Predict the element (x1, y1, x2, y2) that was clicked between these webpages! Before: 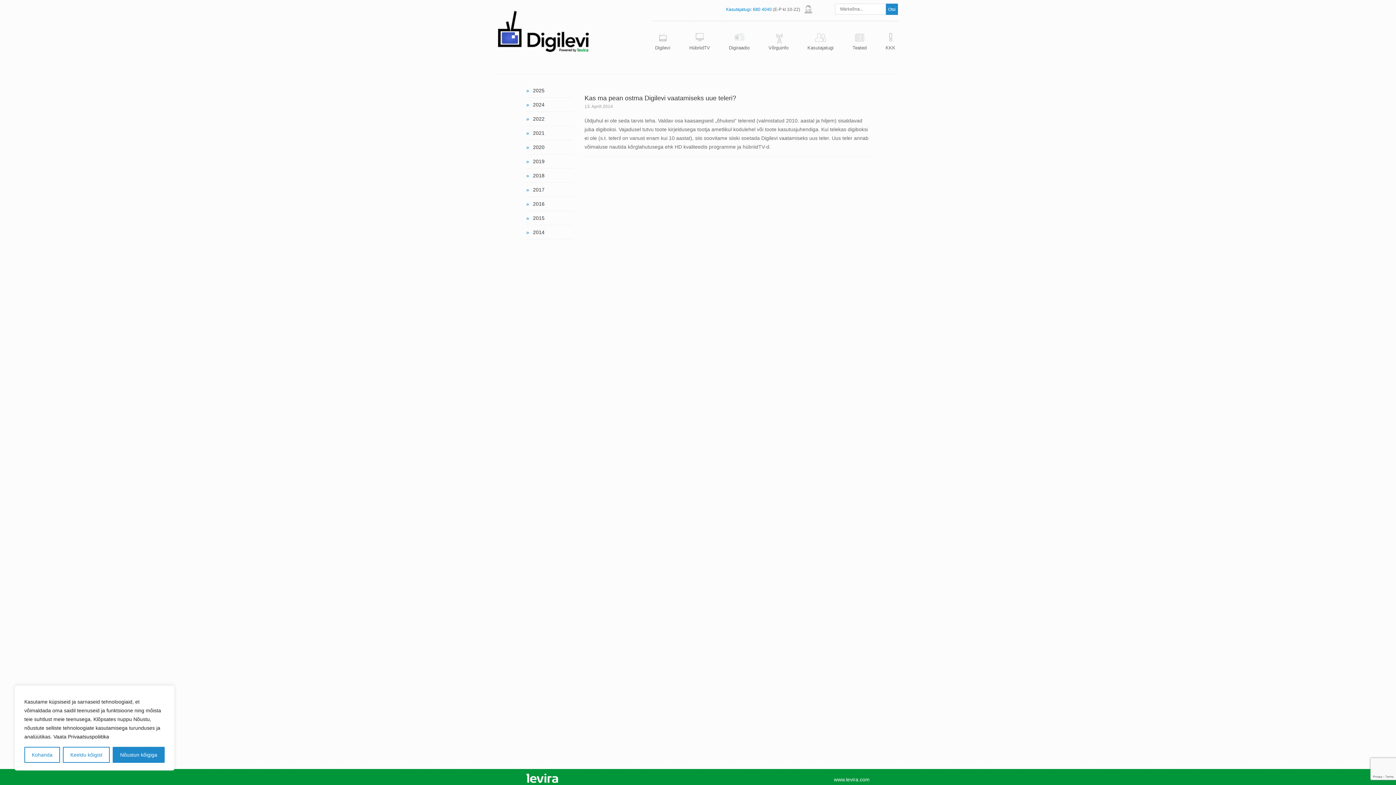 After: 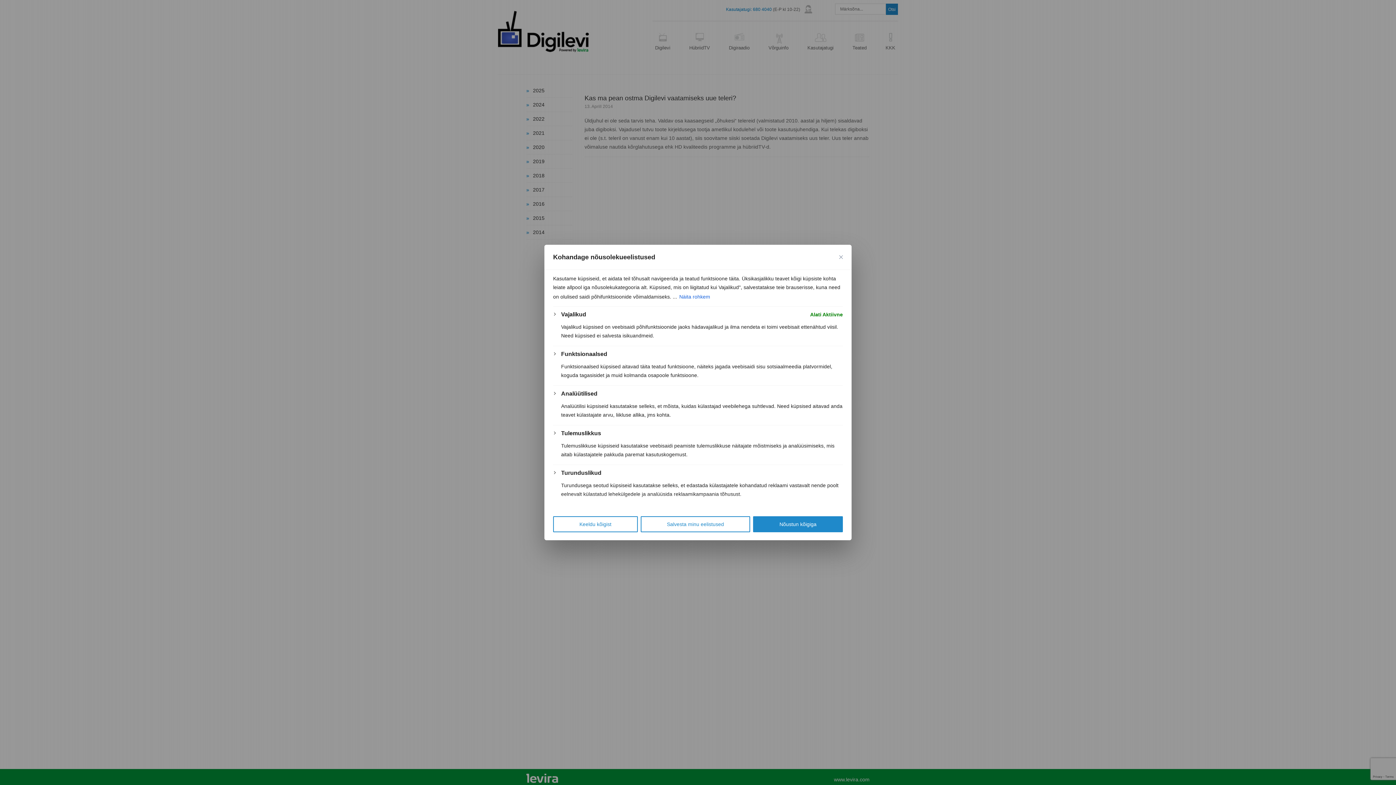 Action: bbox: (24, 747, 60, 763) label: Kohanda